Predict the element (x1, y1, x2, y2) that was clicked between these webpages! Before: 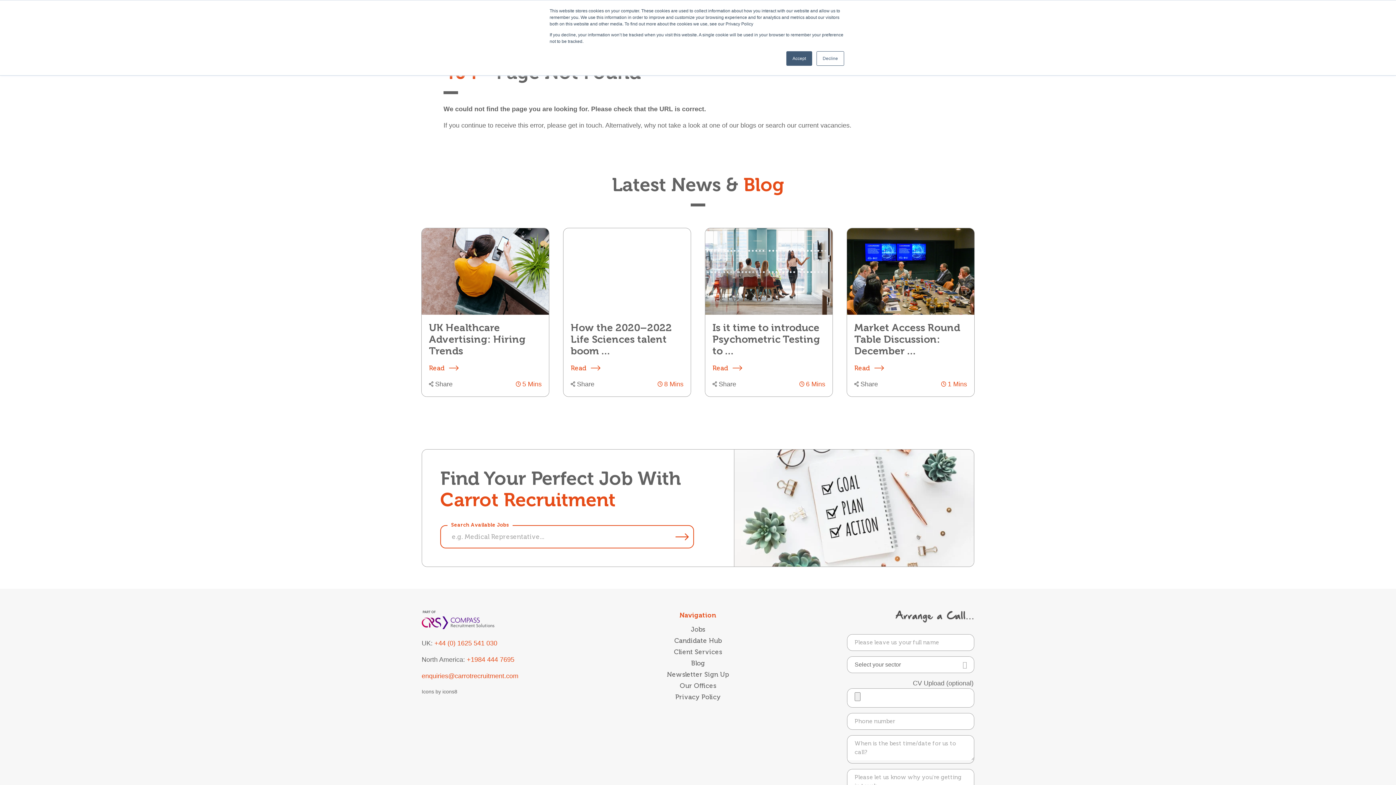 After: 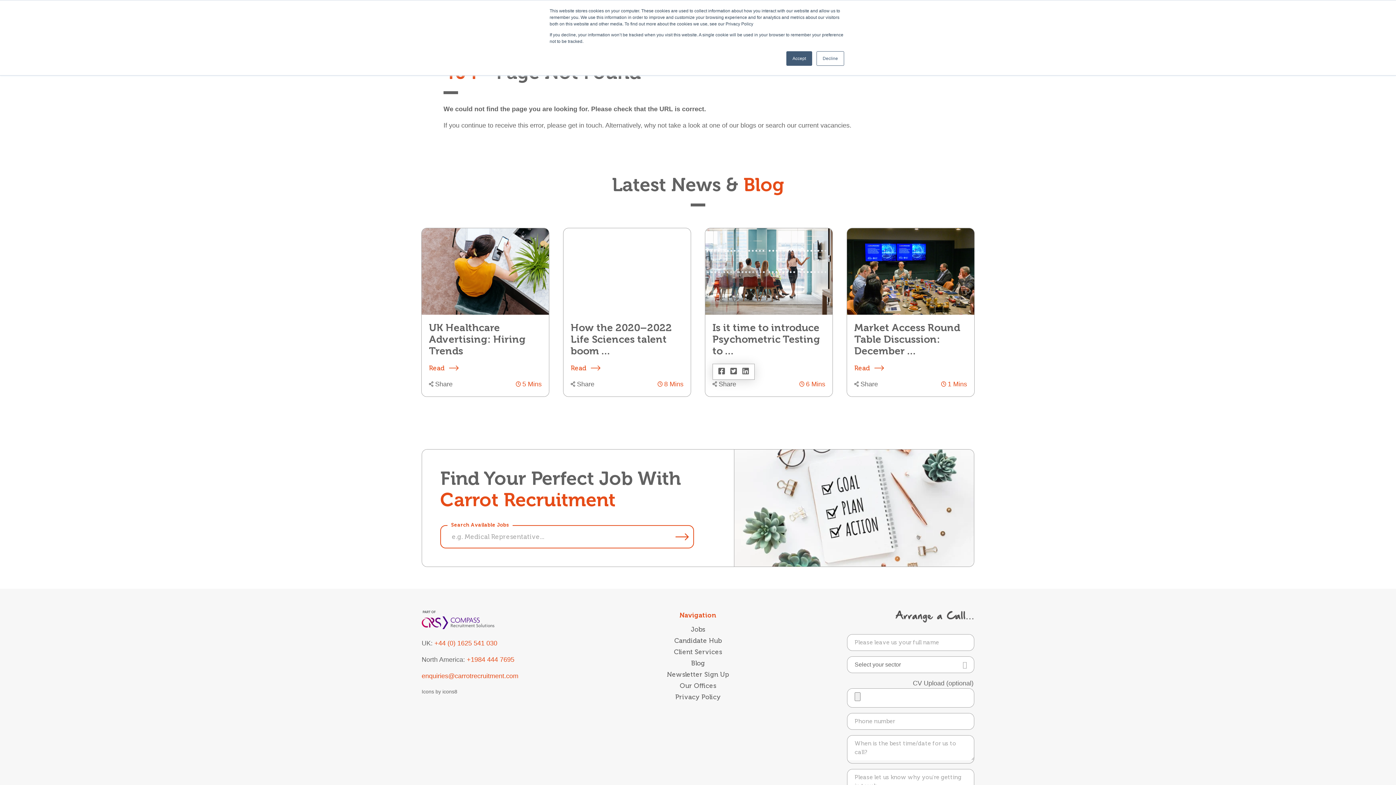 Action: bbox: (712, 380, 736, 388) label:  Share